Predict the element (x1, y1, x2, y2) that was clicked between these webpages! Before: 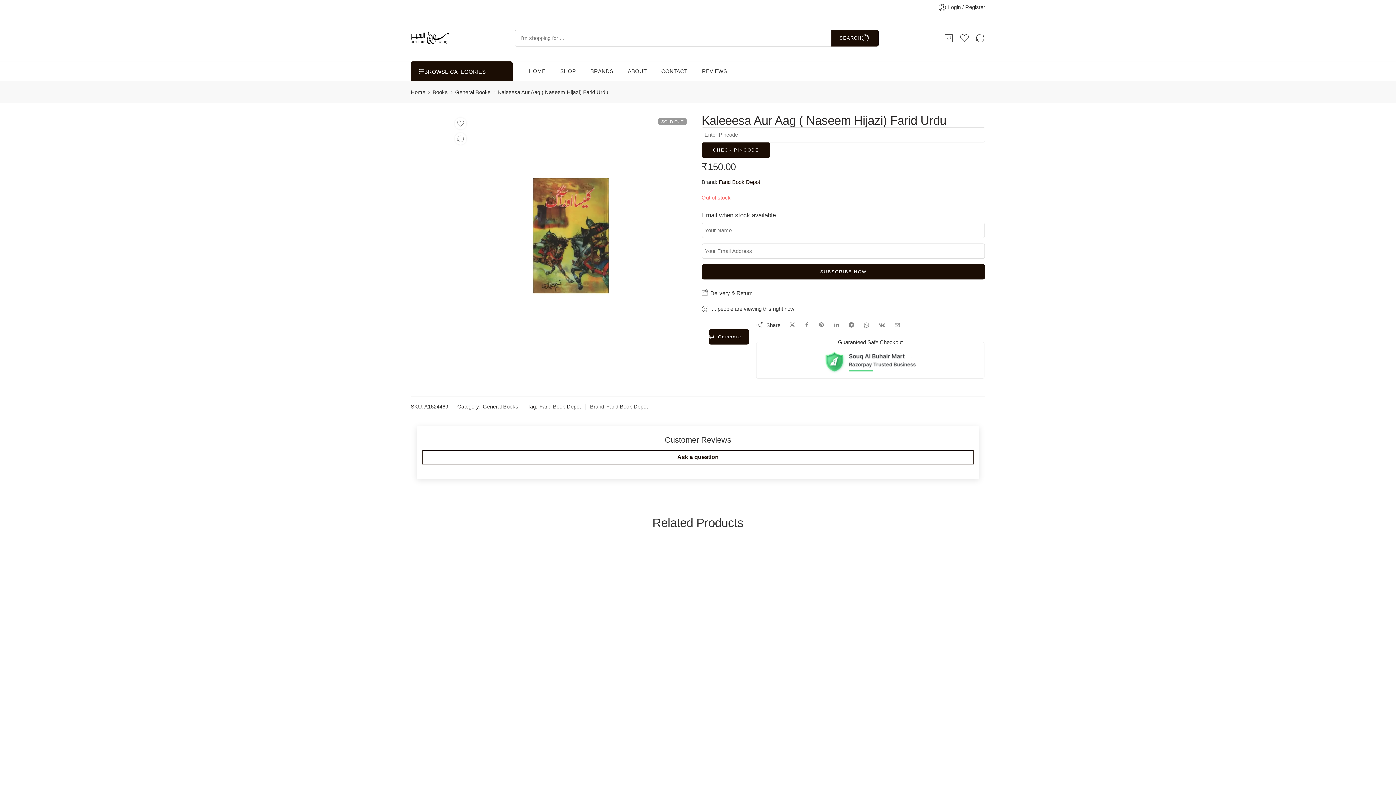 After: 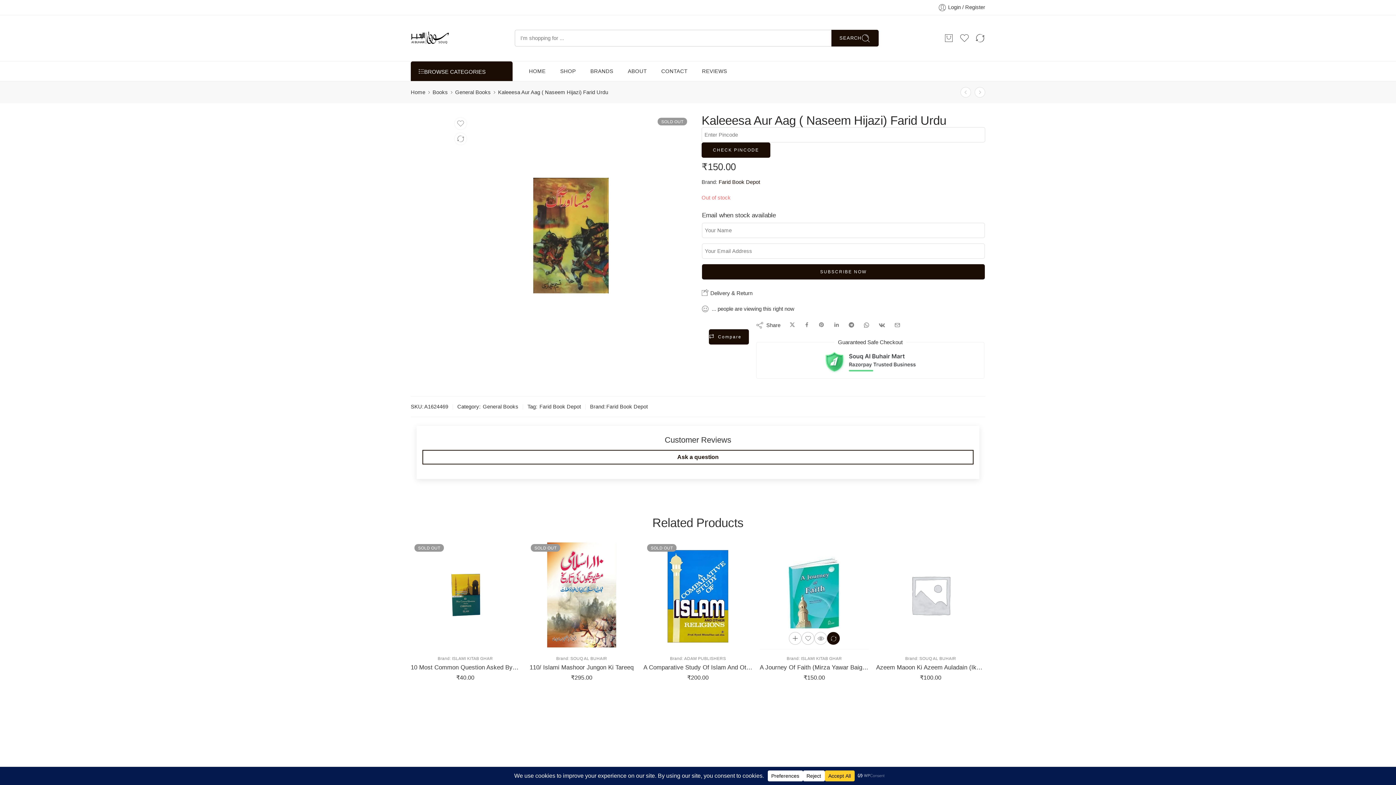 Action: bbox: (827, 636, 840, 648)